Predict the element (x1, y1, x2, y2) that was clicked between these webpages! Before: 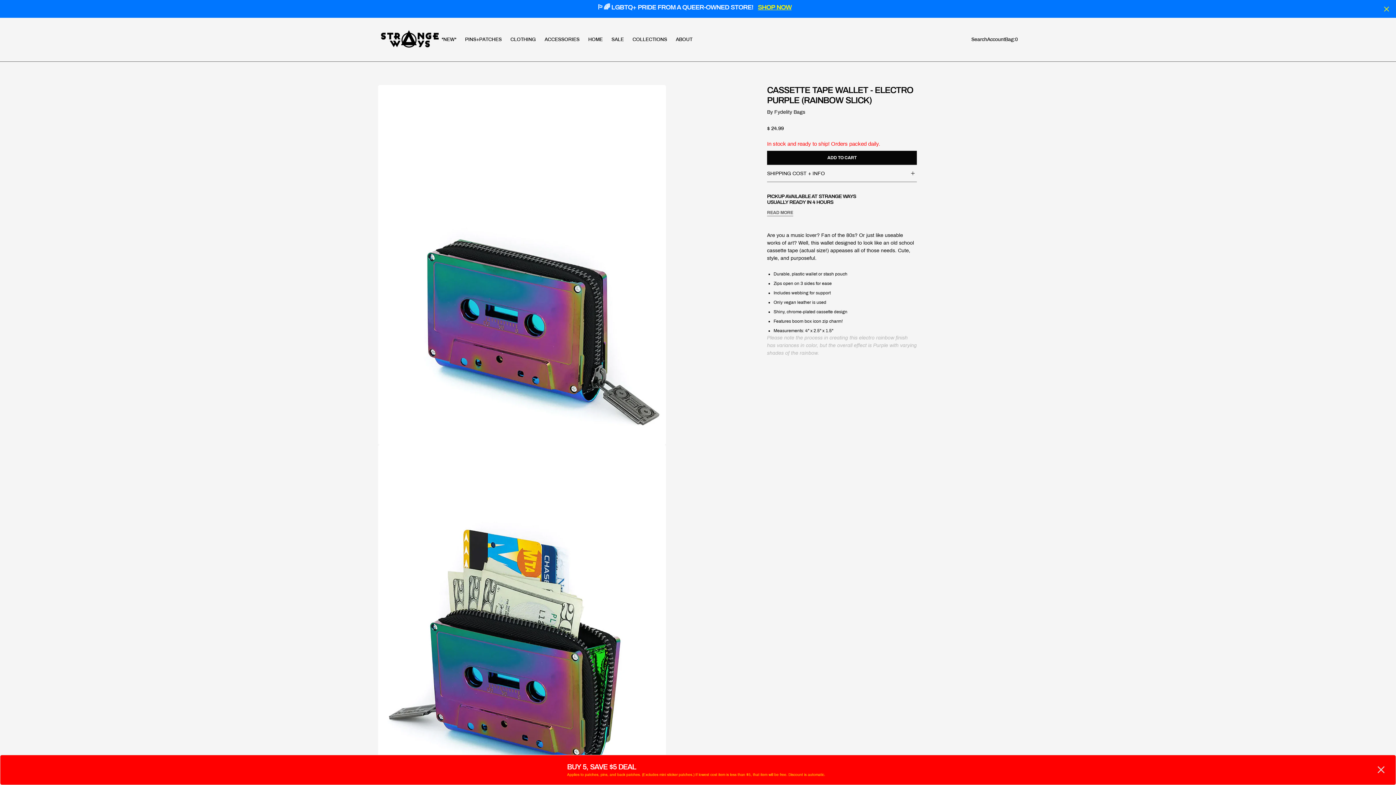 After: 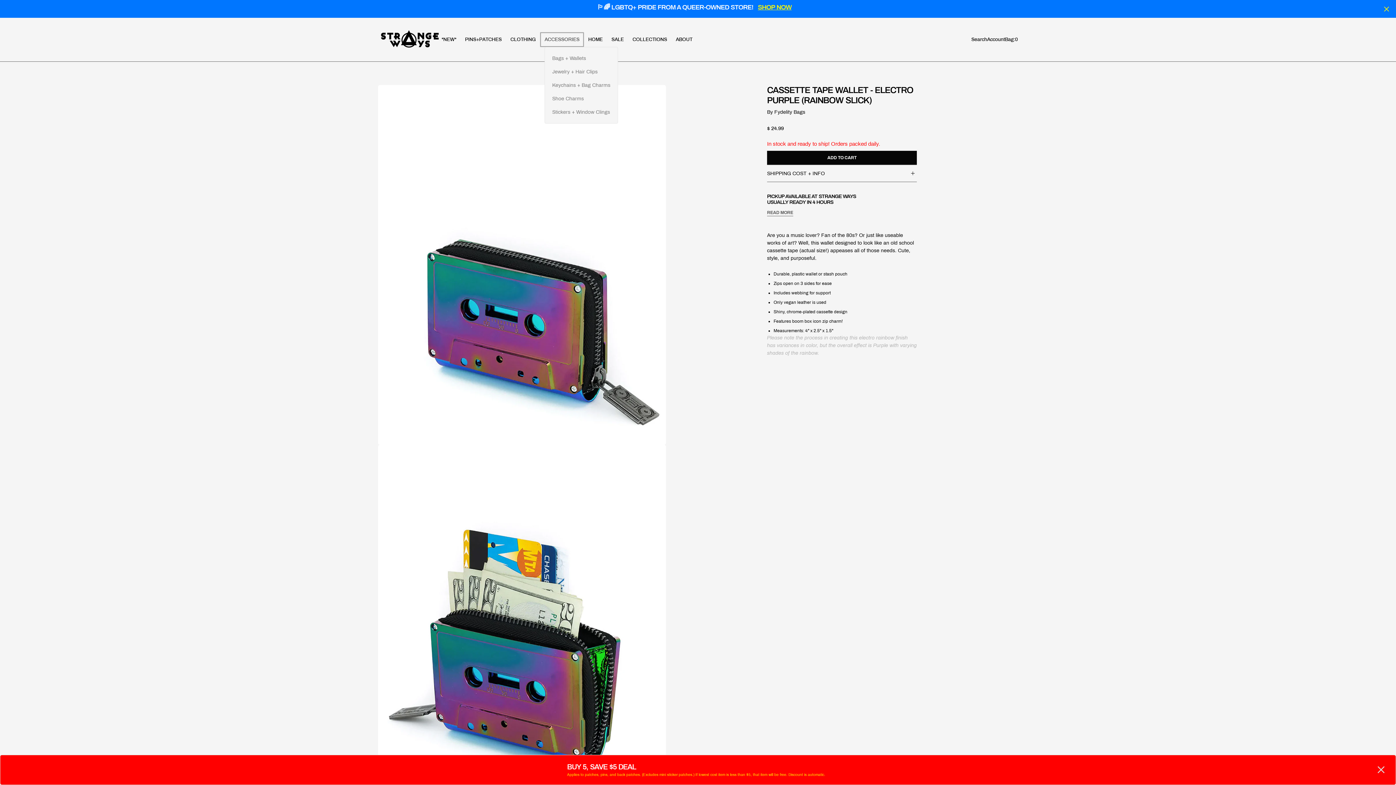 Action: bbox: (540, 32, 584, 46) label: Accessories